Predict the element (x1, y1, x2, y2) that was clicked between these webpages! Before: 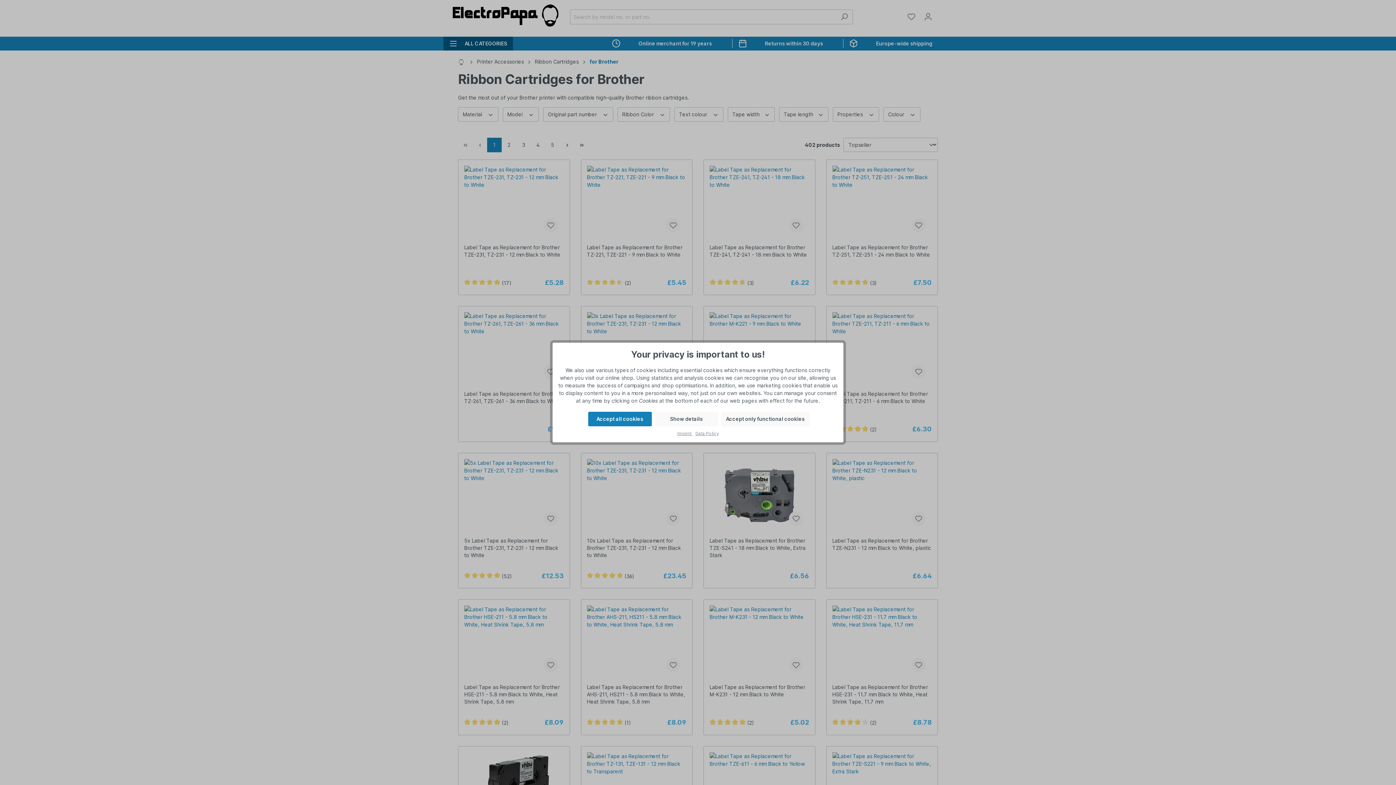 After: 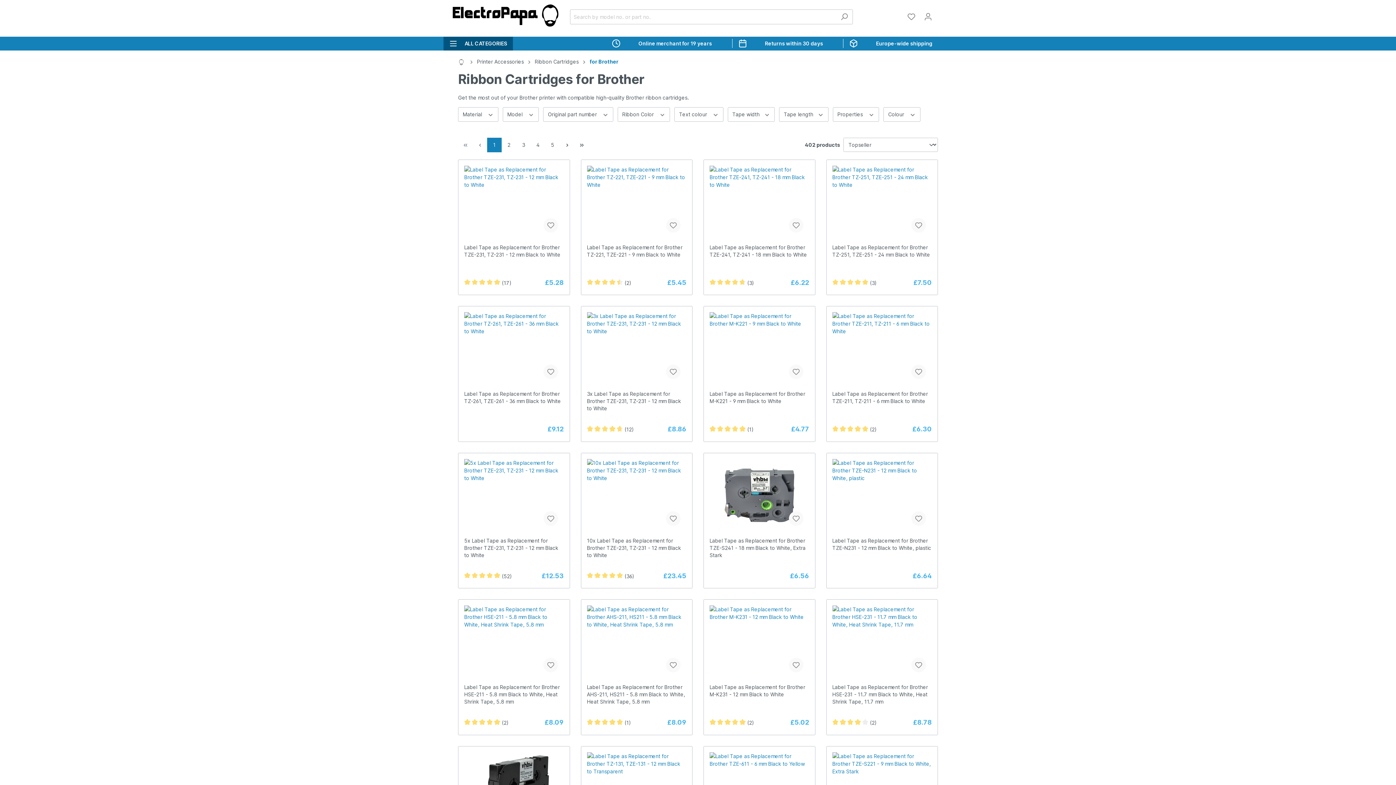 Action: label: Accept all cookies bbox: (588, 412, 651, 426)